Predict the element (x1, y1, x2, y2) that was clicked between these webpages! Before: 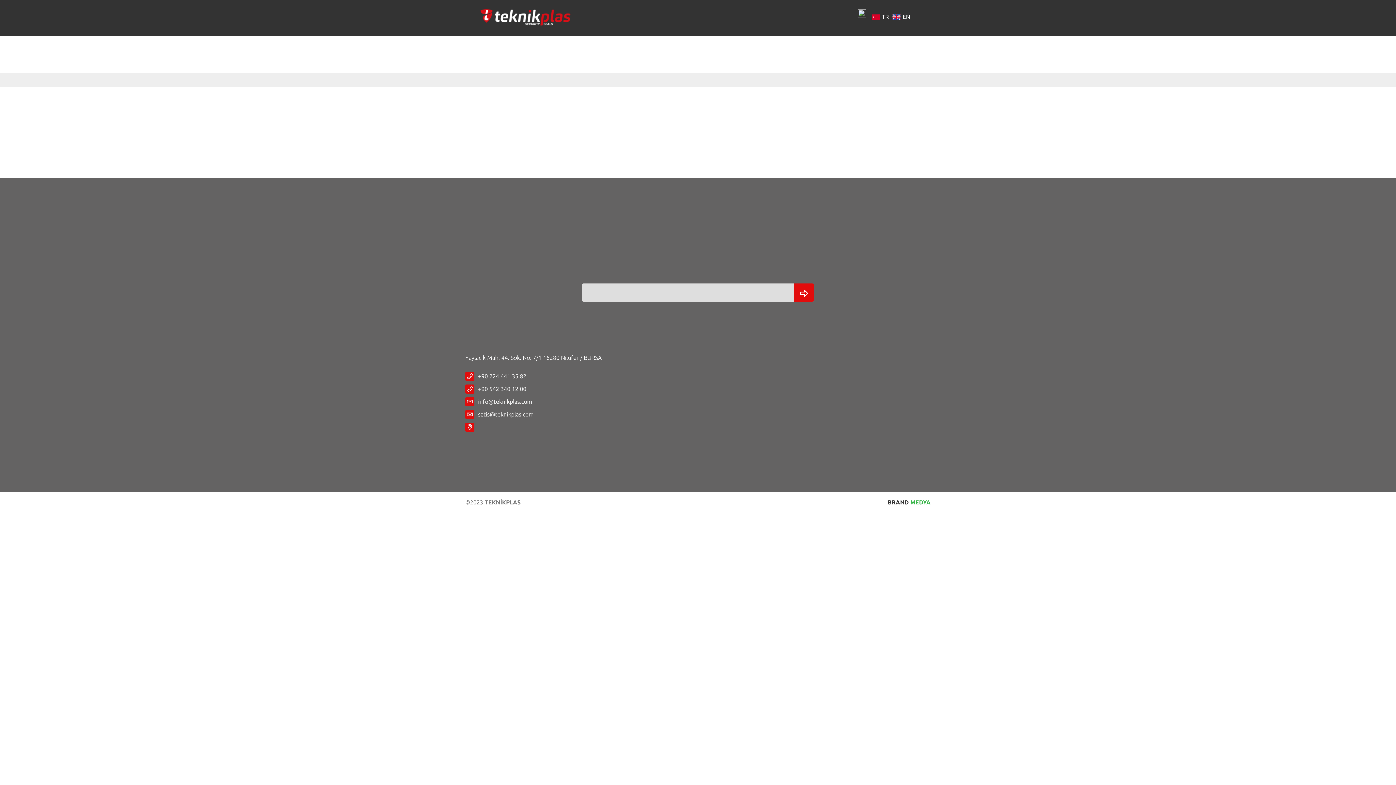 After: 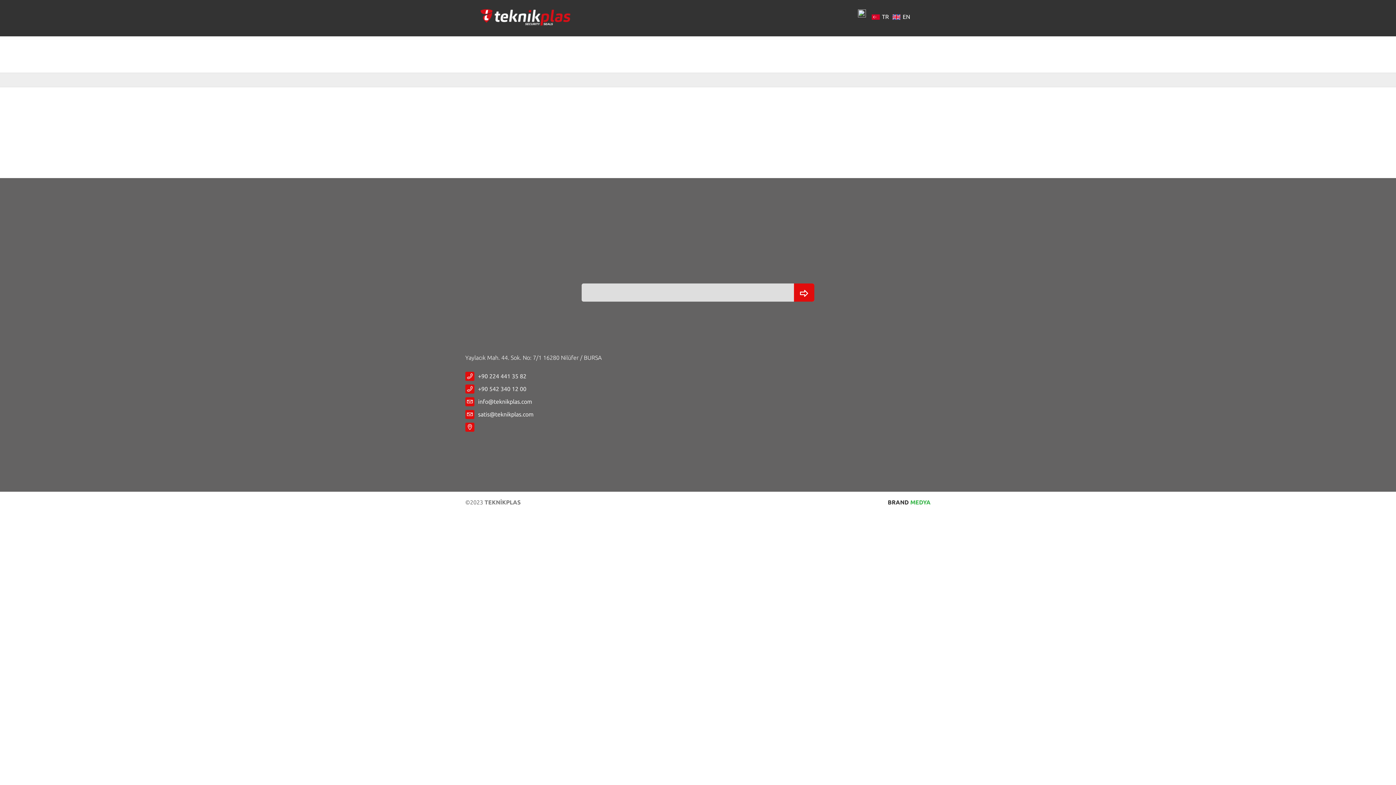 Action: bbox: (465, 410, 533, 419) label: satis@teknikplas.com